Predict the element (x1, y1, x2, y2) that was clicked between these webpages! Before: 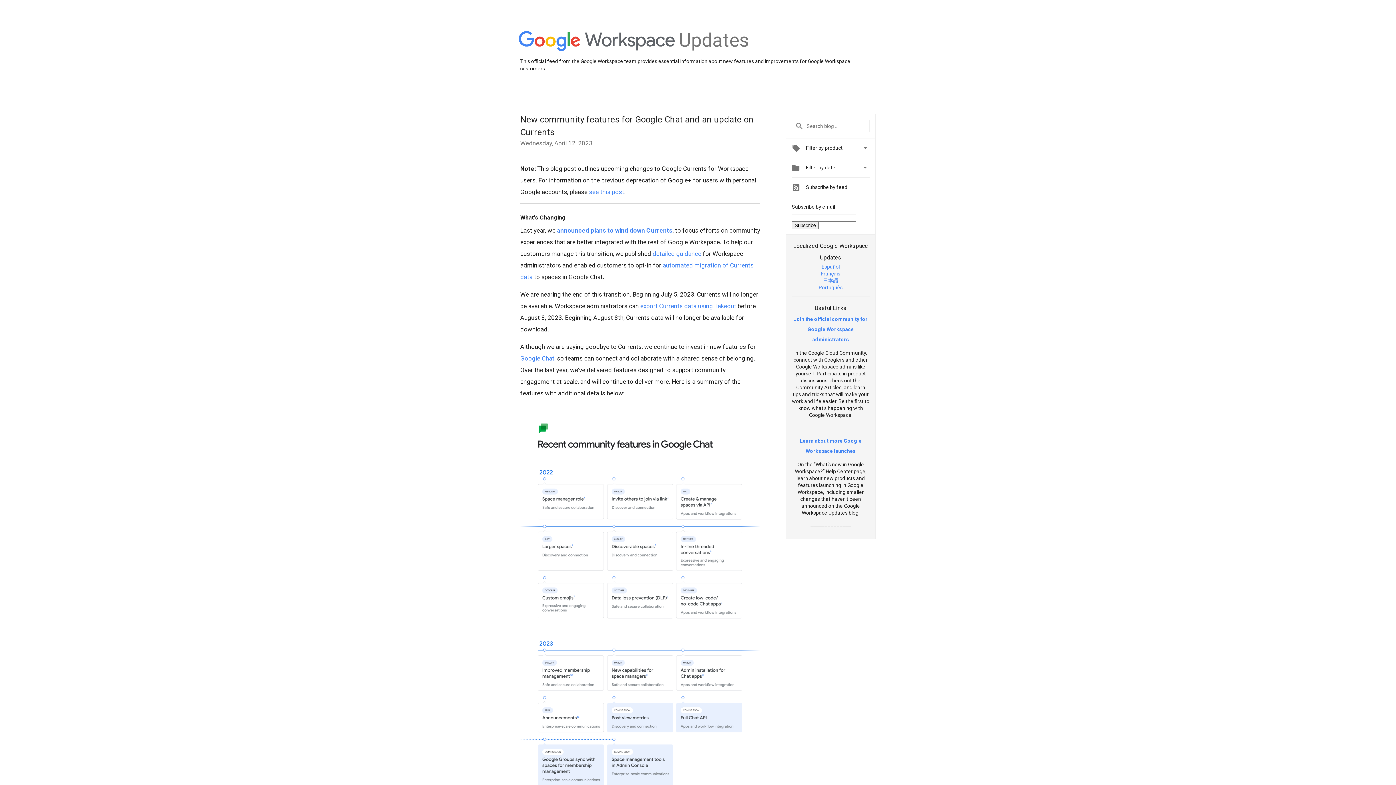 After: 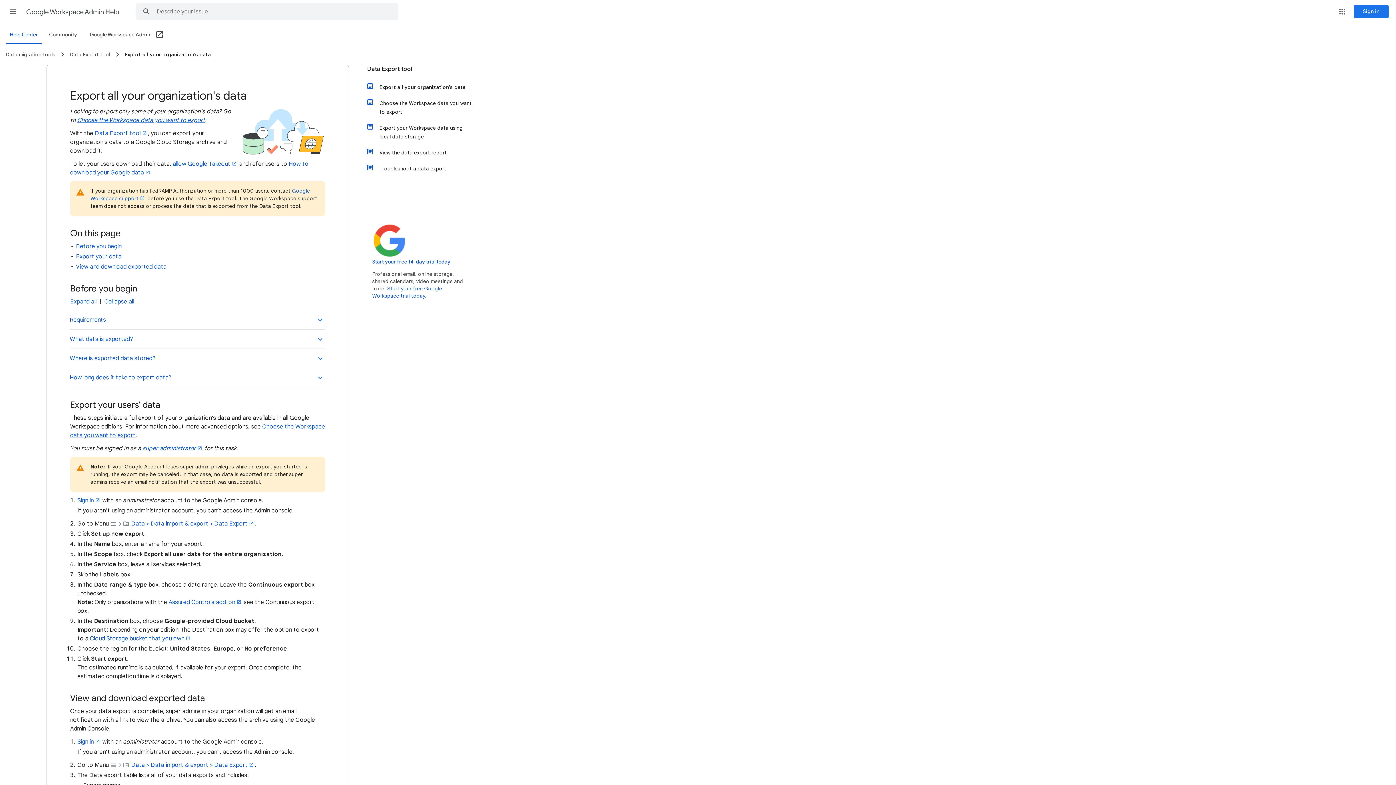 Action: label: export Currents data using Takeout bbox: (640, 302, 736, 309)